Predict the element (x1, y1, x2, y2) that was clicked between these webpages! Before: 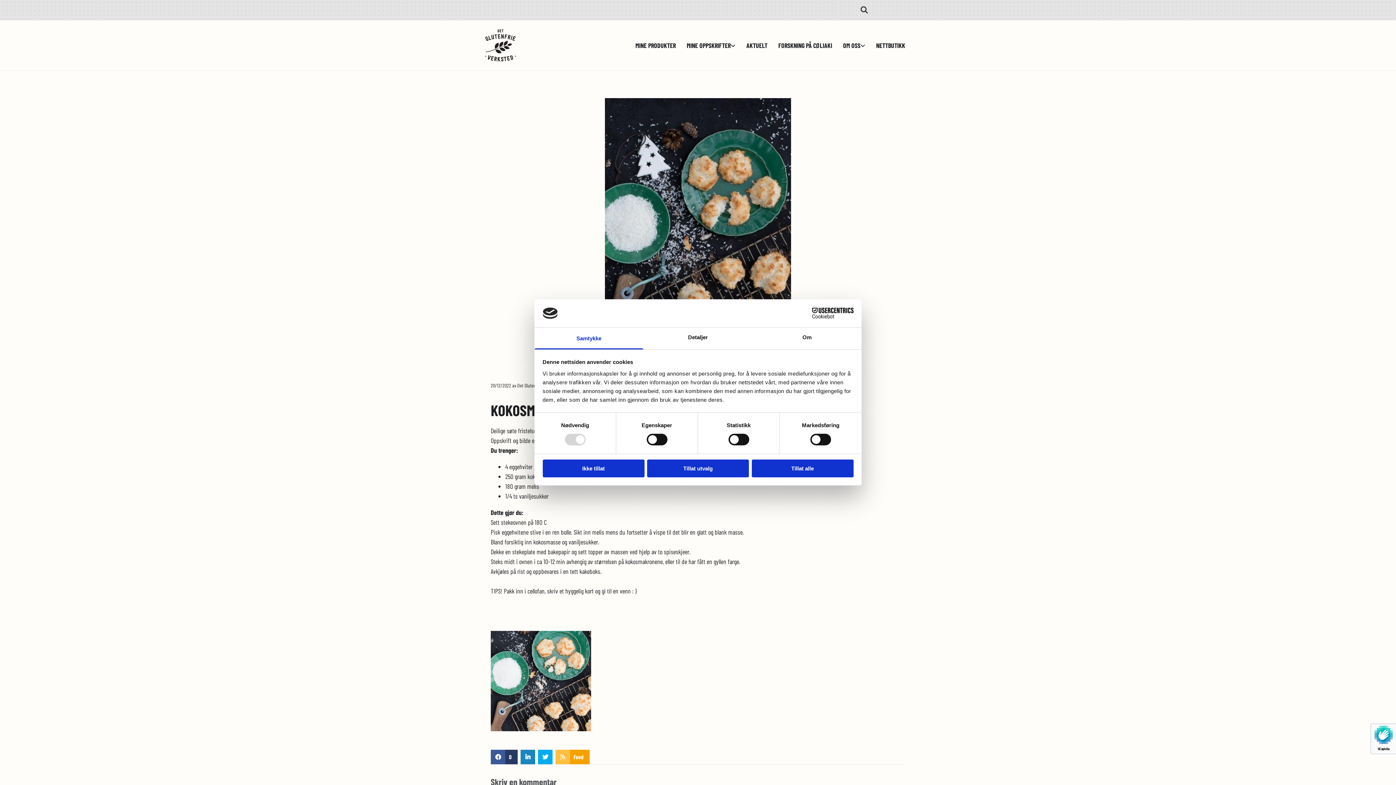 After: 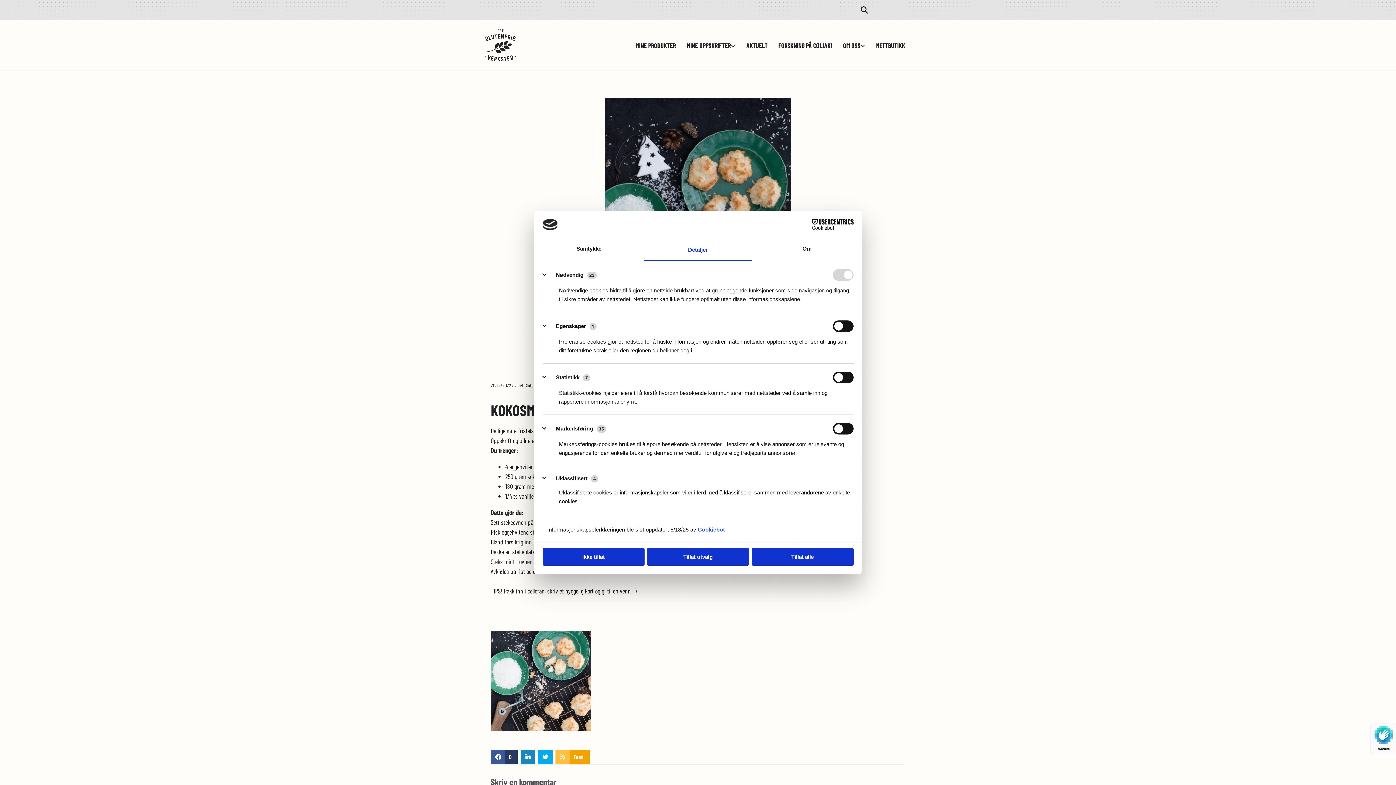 Action: bbox: (643, 327, 752, 349) label: Detaljer